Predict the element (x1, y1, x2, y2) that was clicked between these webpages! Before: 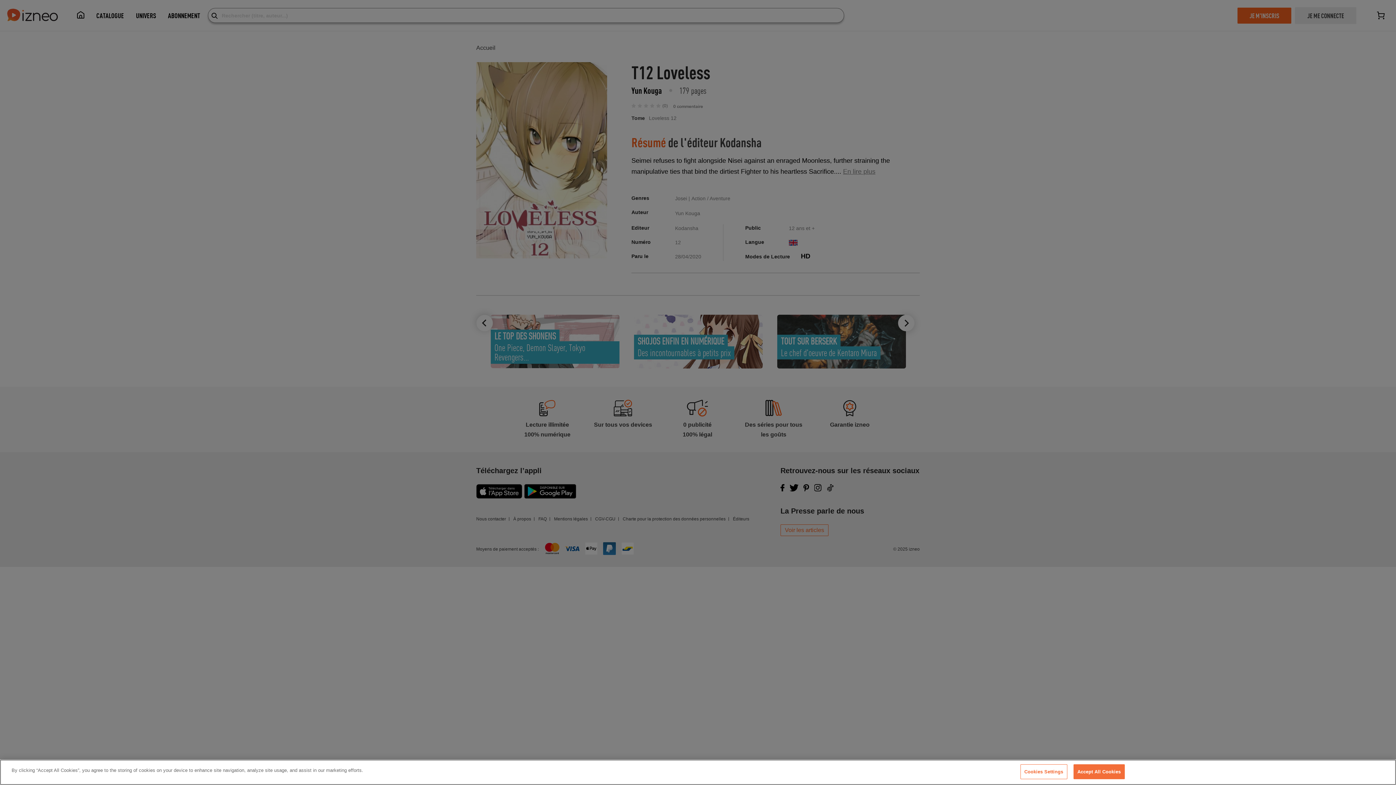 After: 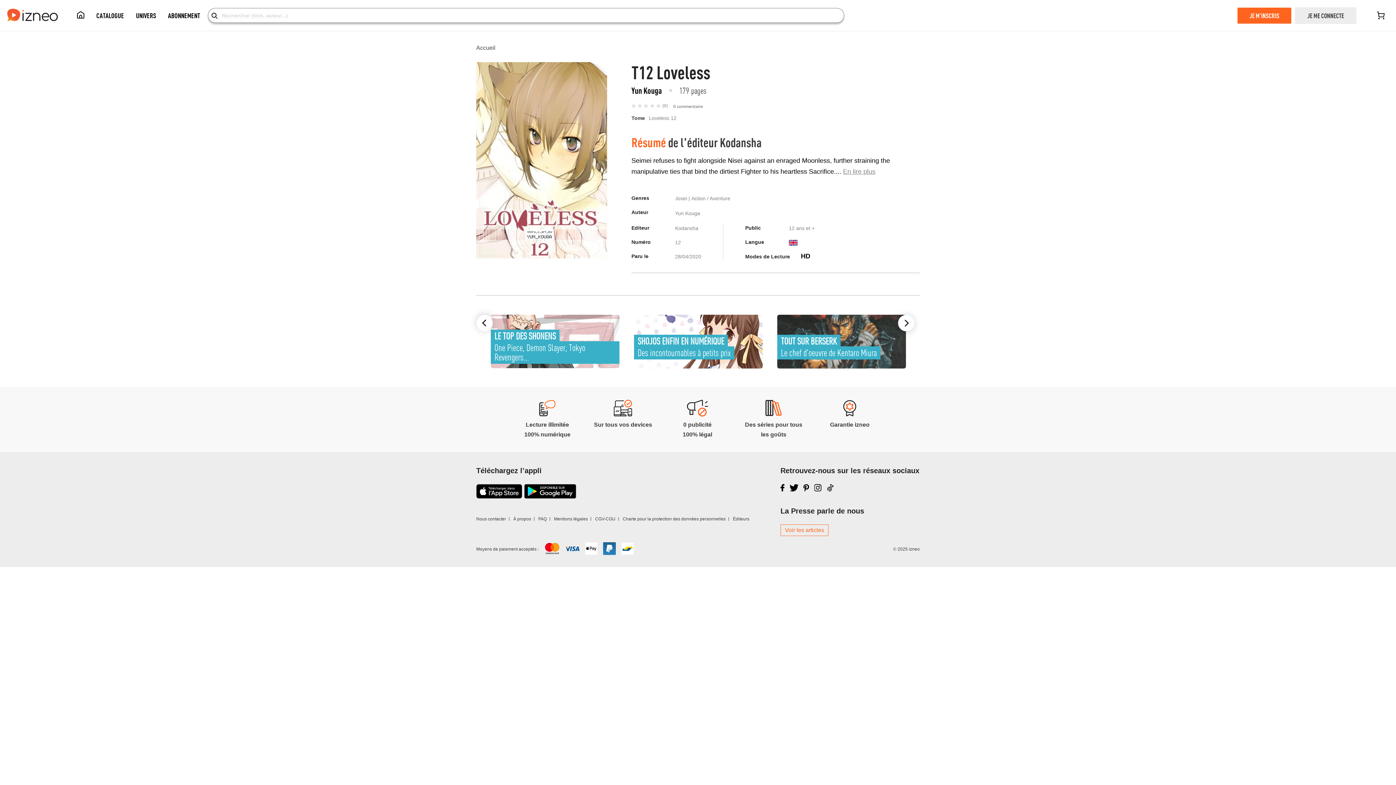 Action: bbox: (1073, 764, 1125, 779) label: Accept All Cookies